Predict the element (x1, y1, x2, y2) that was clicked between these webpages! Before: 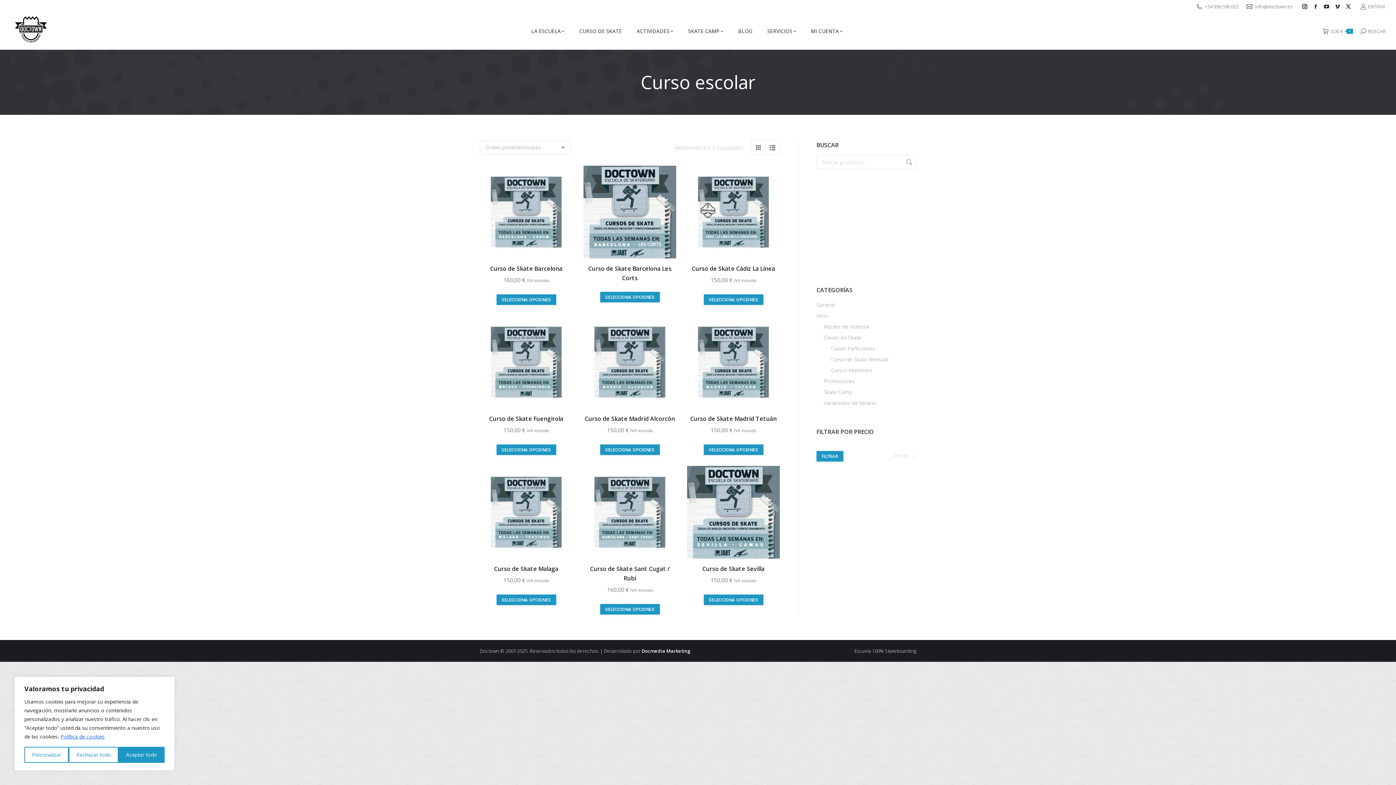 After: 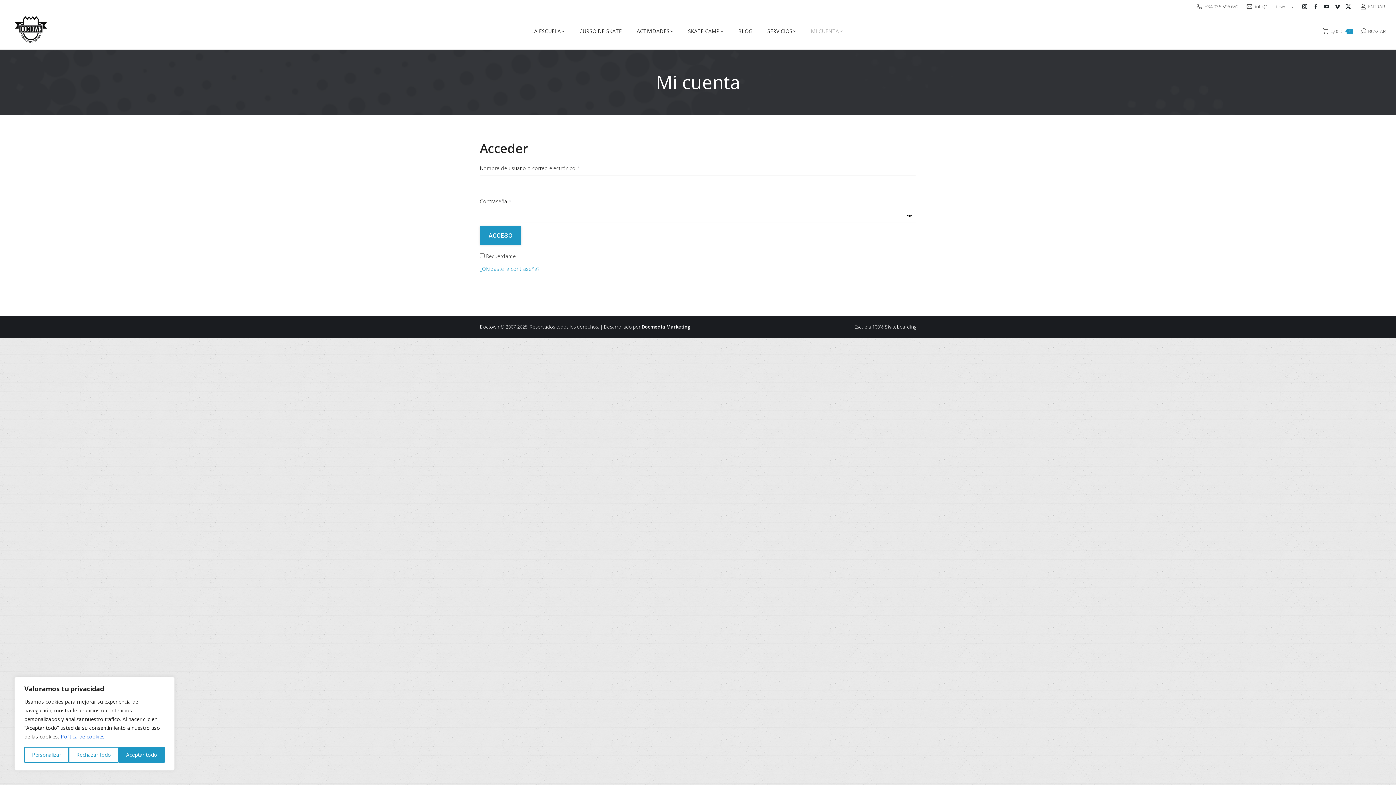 Action: bbox: (803, 13, 850, 49) label: MI CUENTA